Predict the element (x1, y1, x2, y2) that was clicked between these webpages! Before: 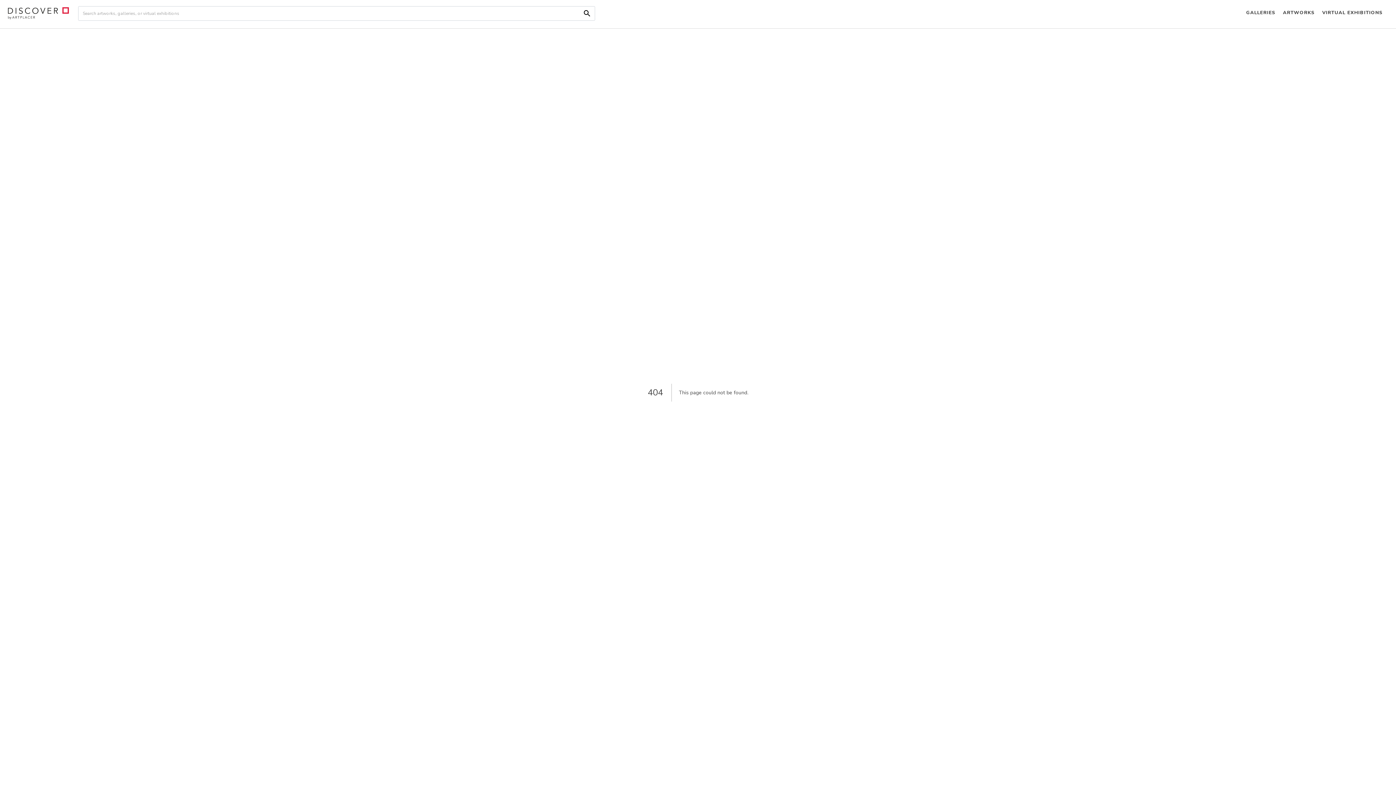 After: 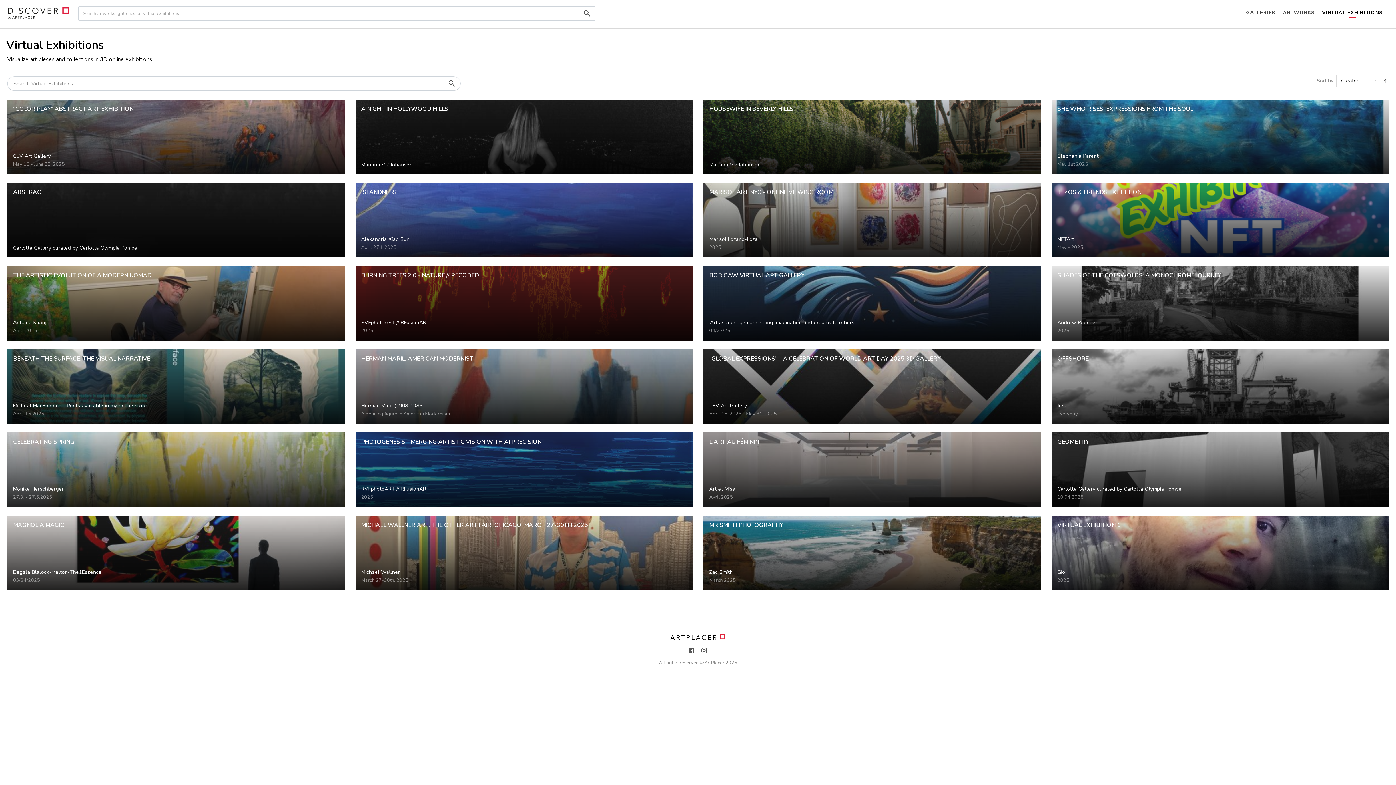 Action: label: VIRTUAL EXHIBITIONS bbox: (1318, 0, 1386, 26)